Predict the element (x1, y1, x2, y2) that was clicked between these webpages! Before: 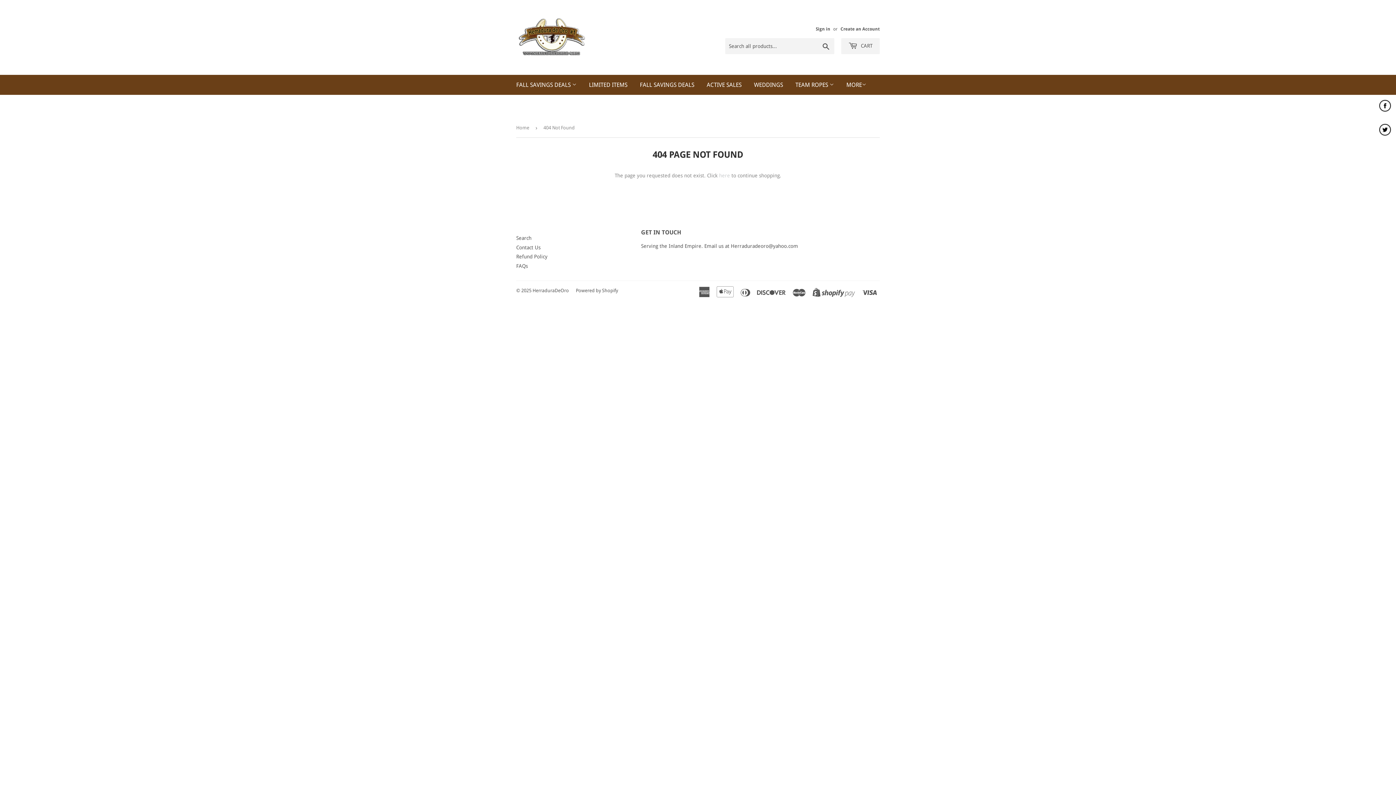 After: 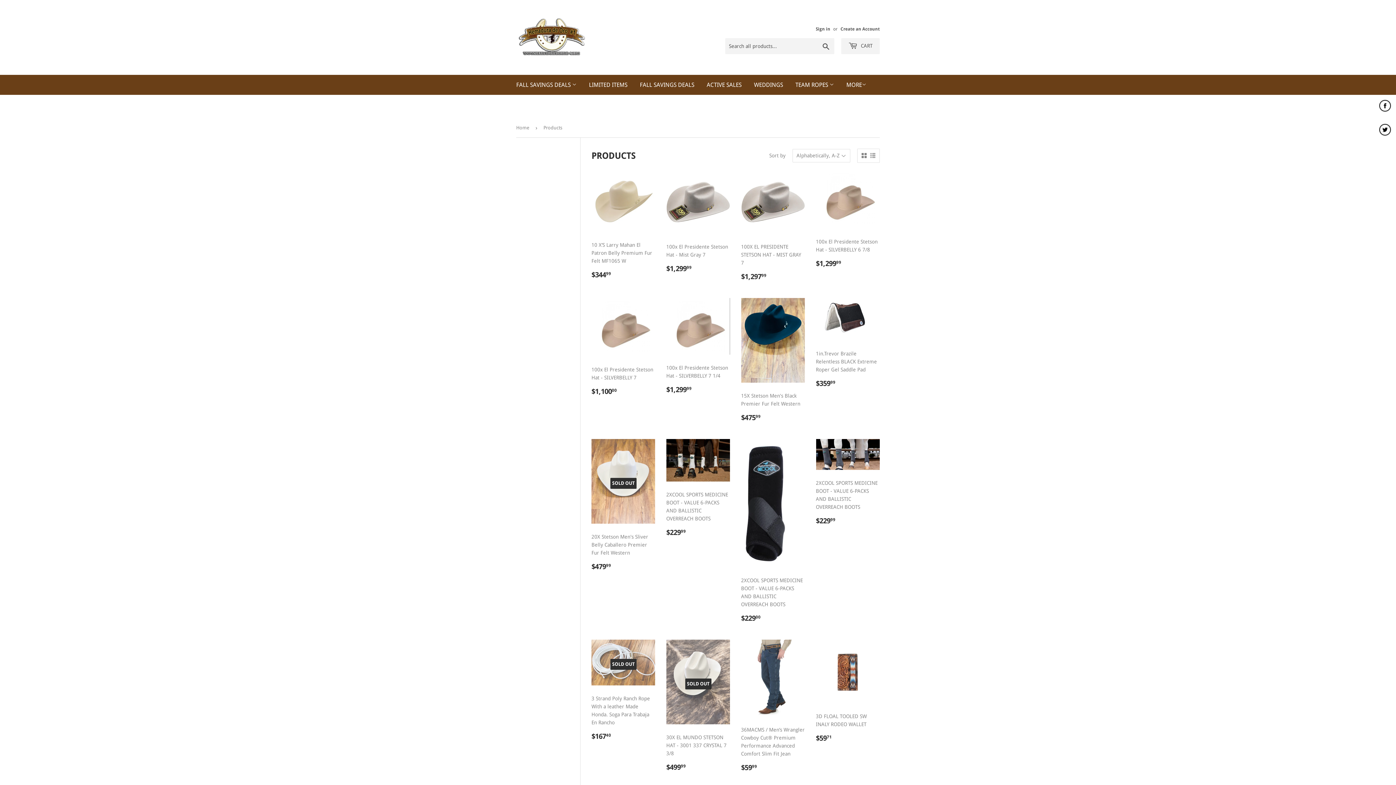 Action: bbox: (719, 172, 730, 178) label: here